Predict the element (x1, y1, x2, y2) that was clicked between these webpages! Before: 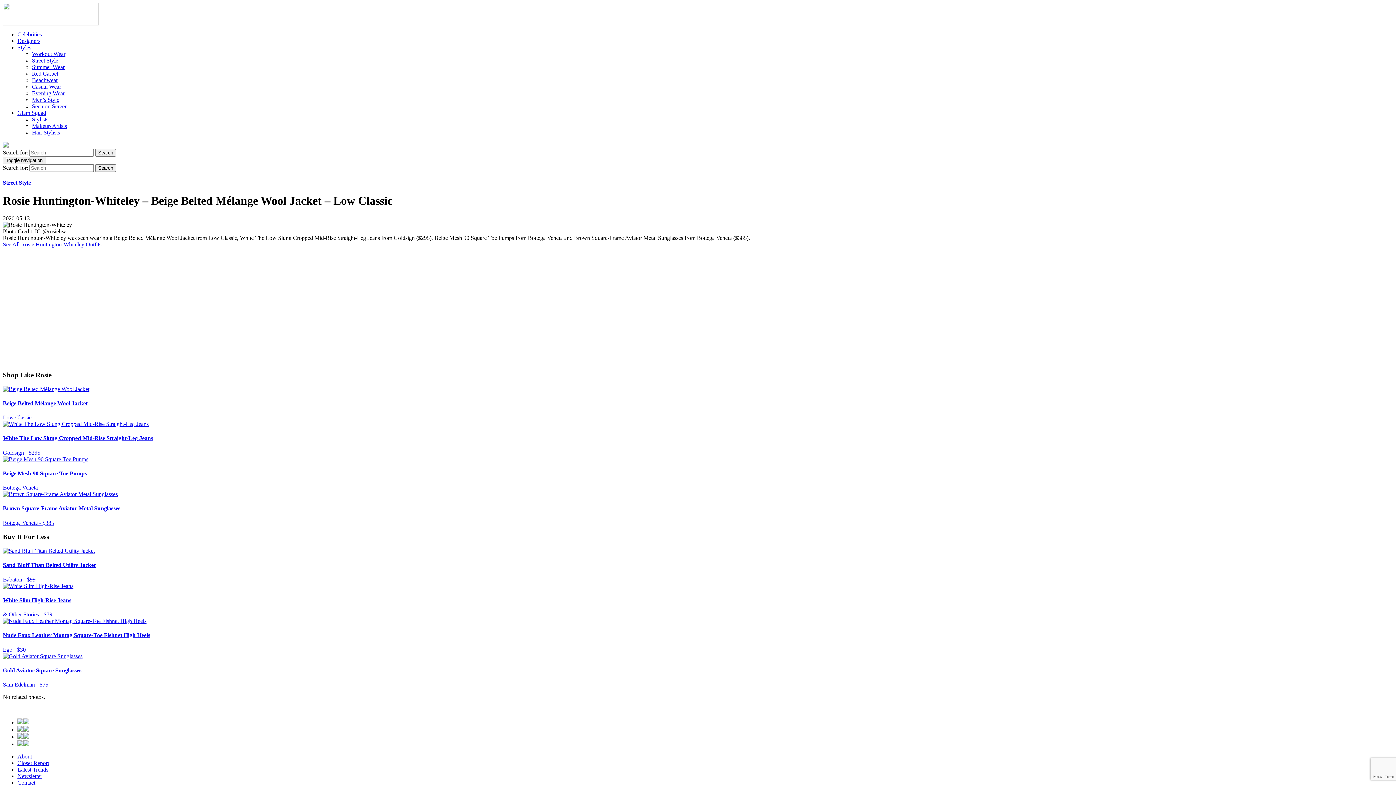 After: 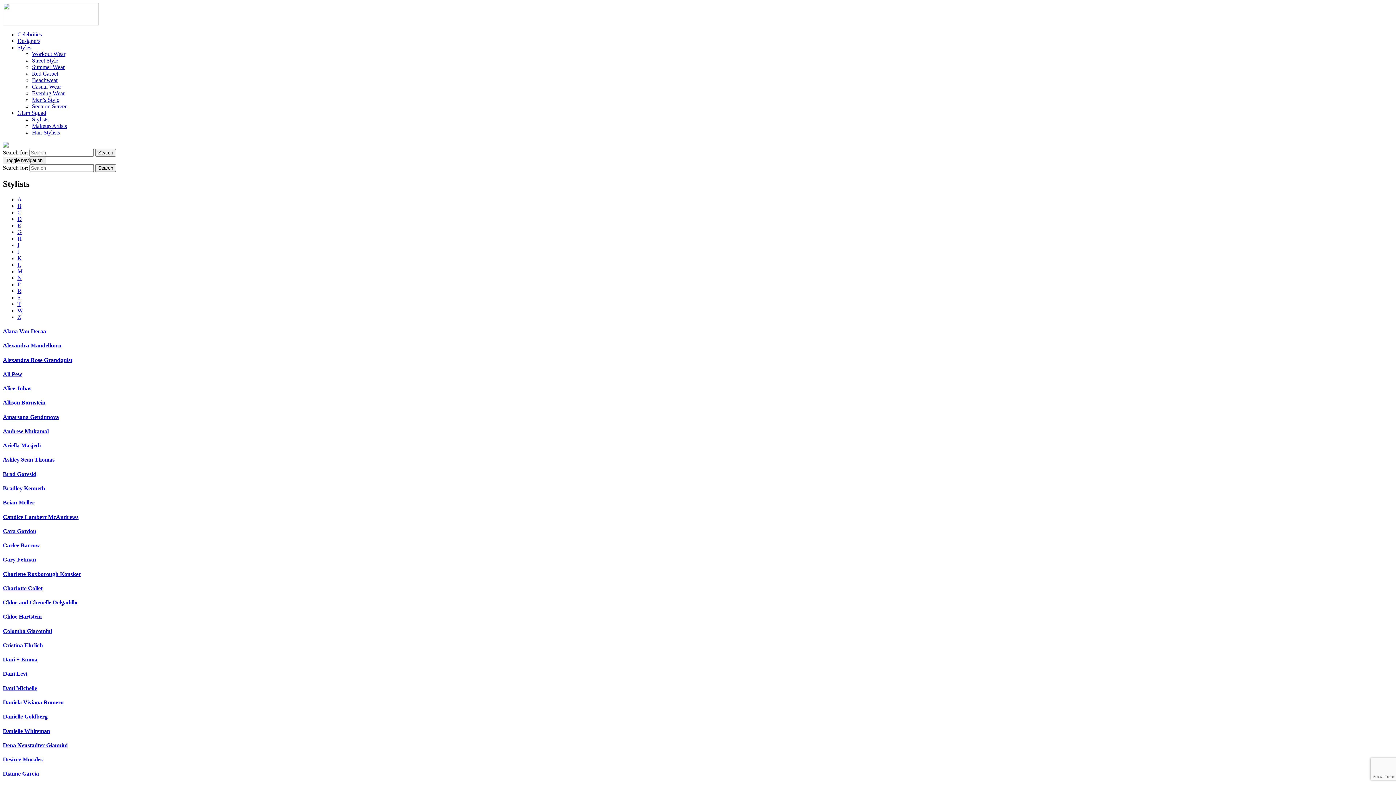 Action: bbox: (32, 116, 48, 122) label: Stylists